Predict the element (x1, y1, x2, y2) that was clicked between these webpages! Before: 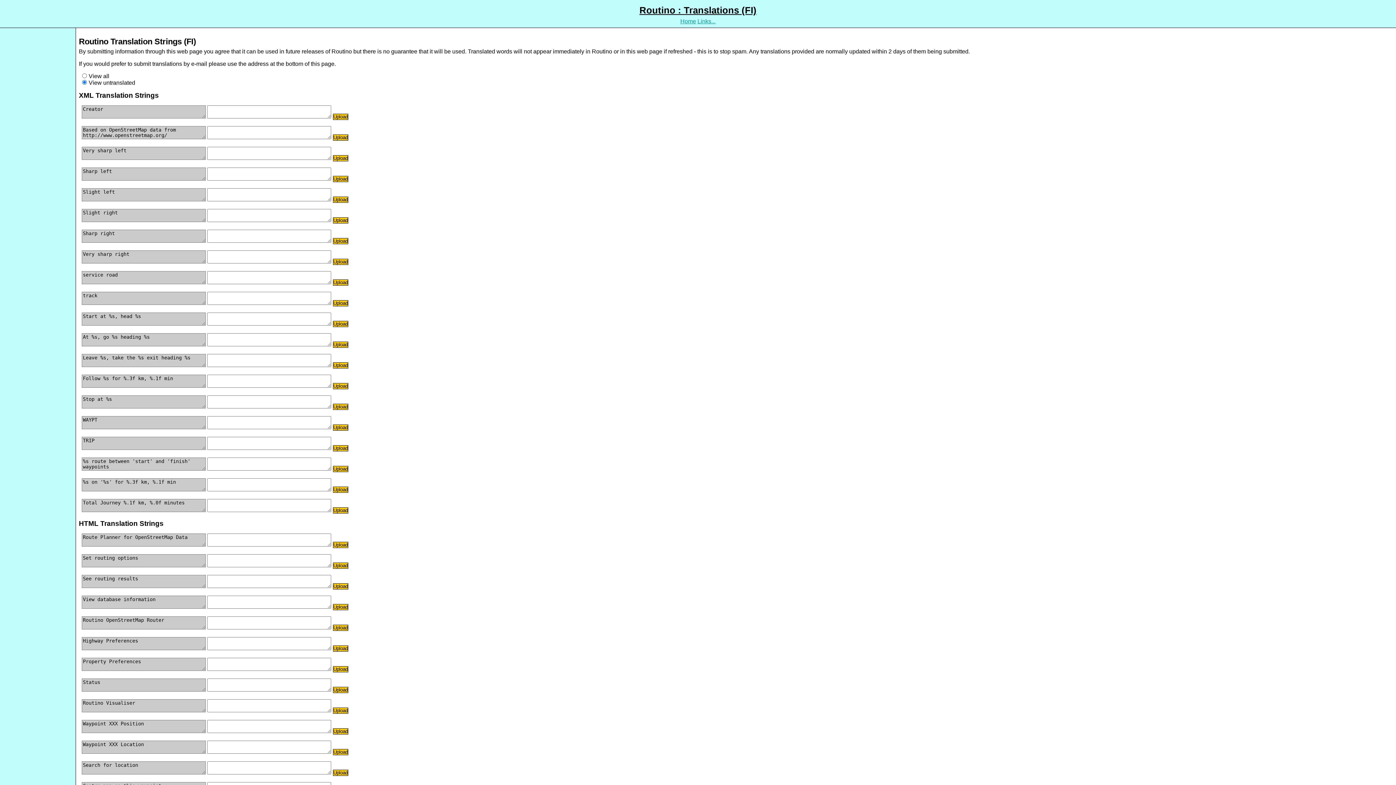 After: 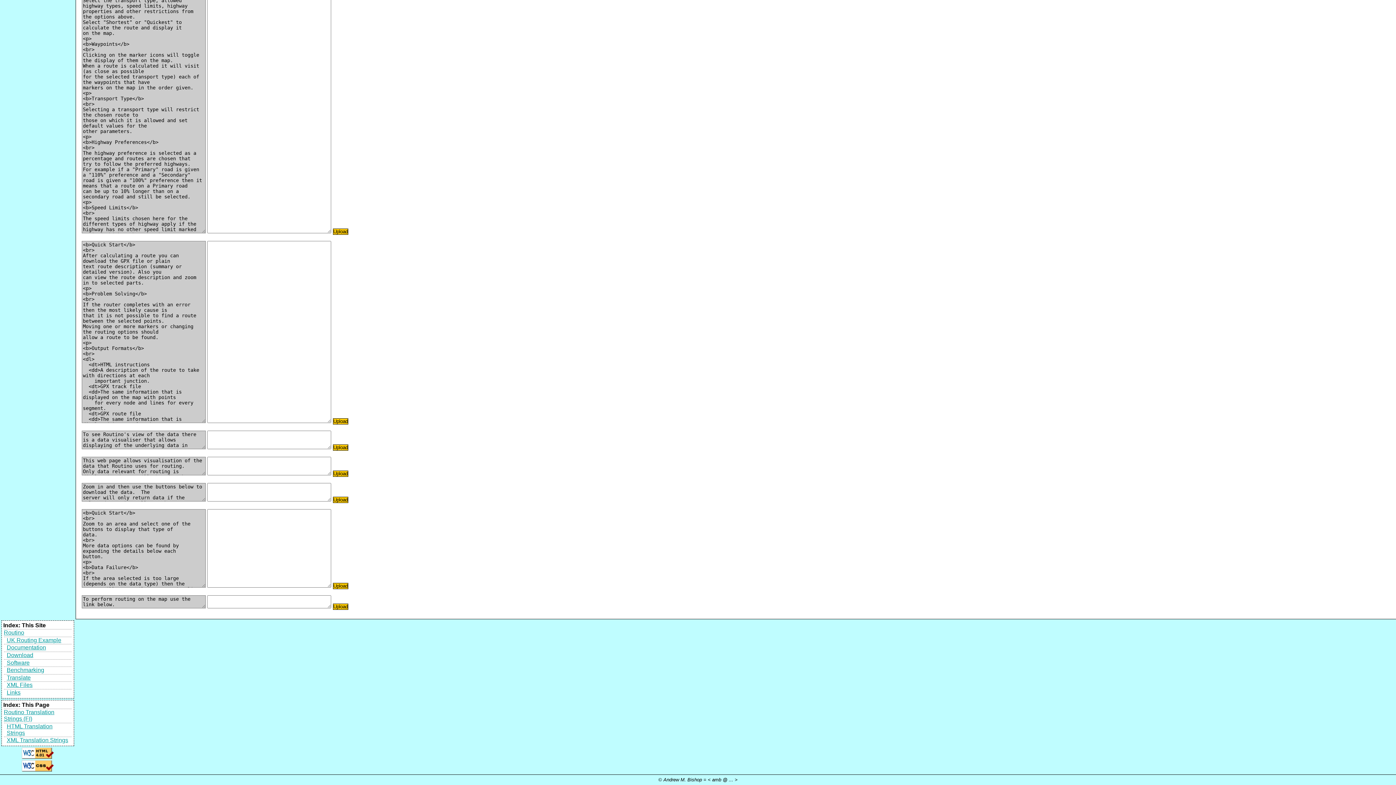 Action: bbox: (697, 18, 715, 24) label: Links...